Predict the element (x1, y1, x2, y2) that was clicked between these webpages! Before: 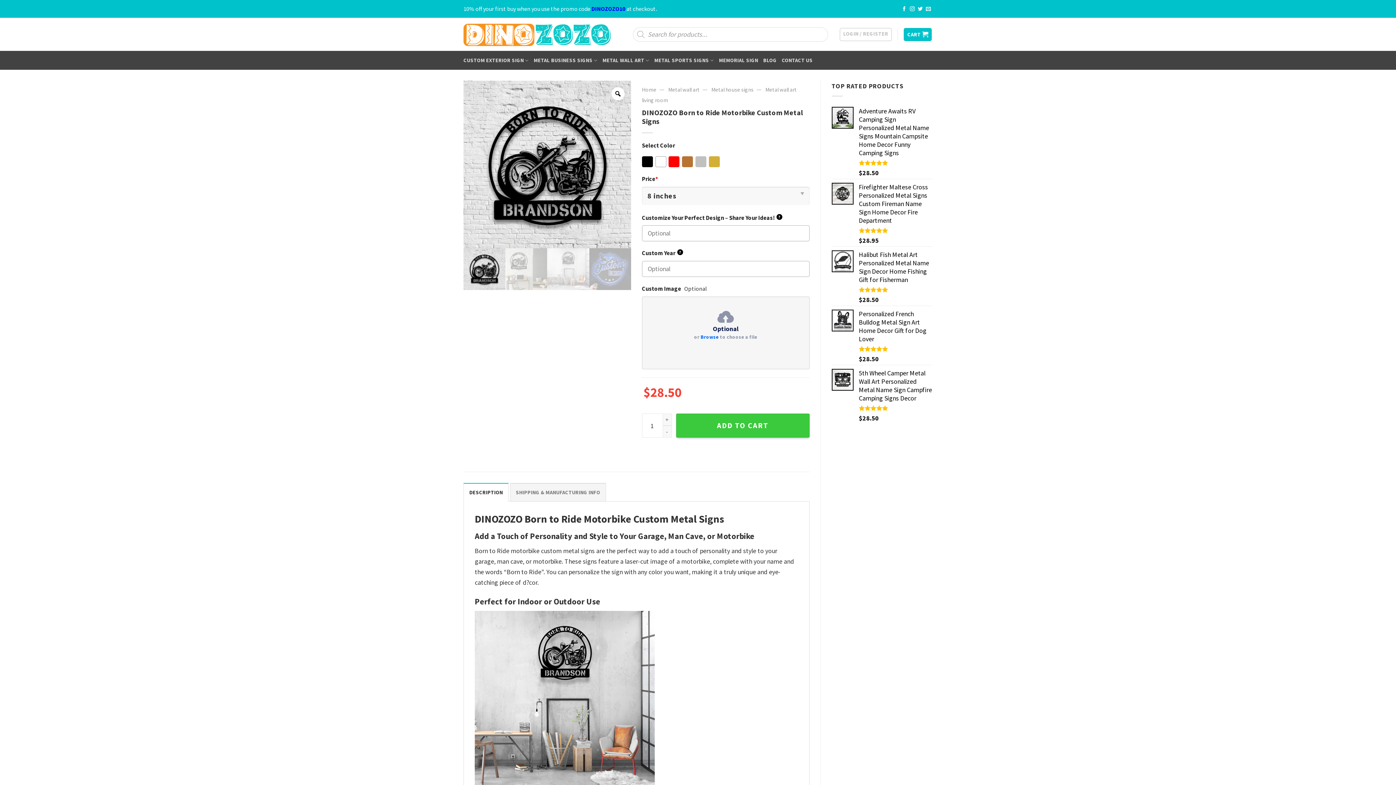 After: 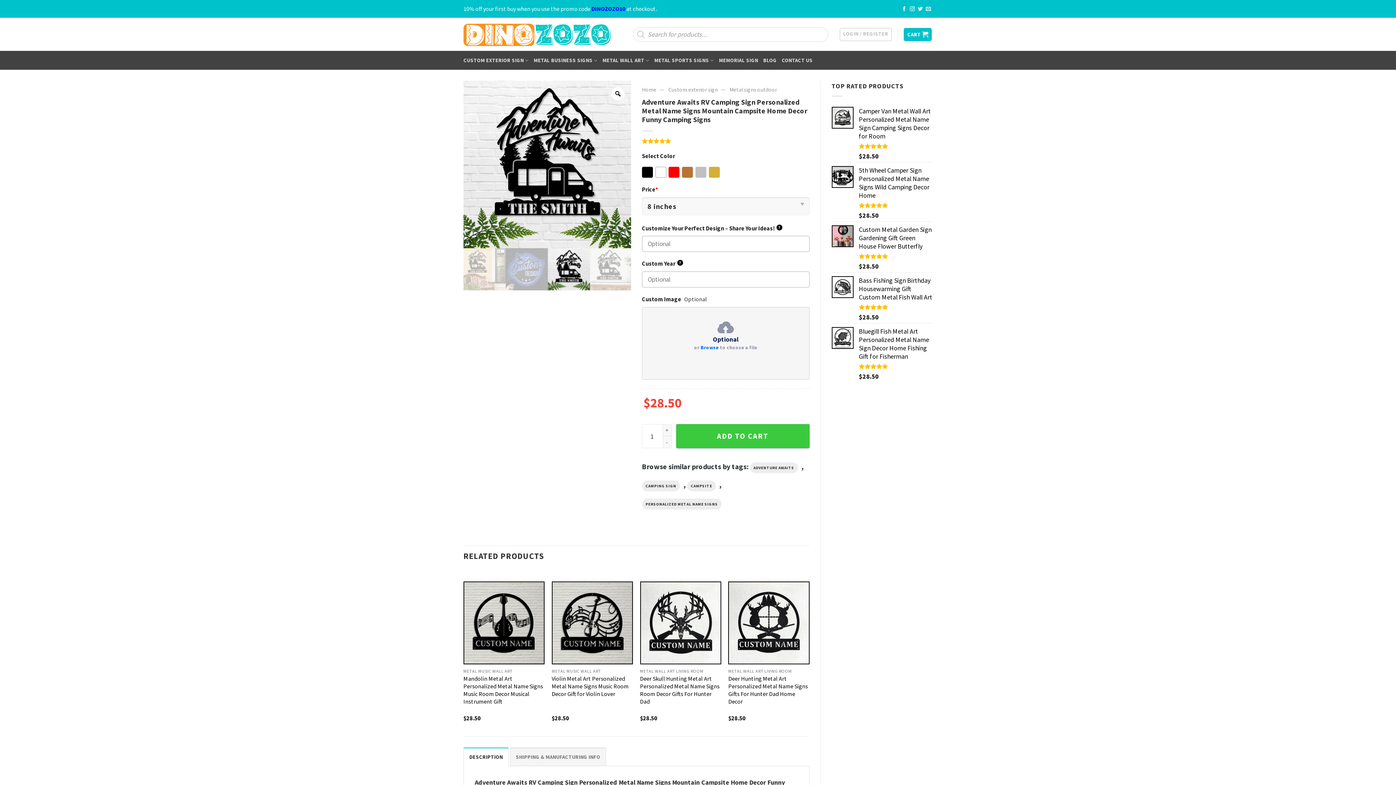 Action: bbox: (859, 106, 932, 157) label: Adventure Awaits RV Camping Sign Personalized Metal Name Signs Mountain Campsite Home Decor Funny Camping Signs